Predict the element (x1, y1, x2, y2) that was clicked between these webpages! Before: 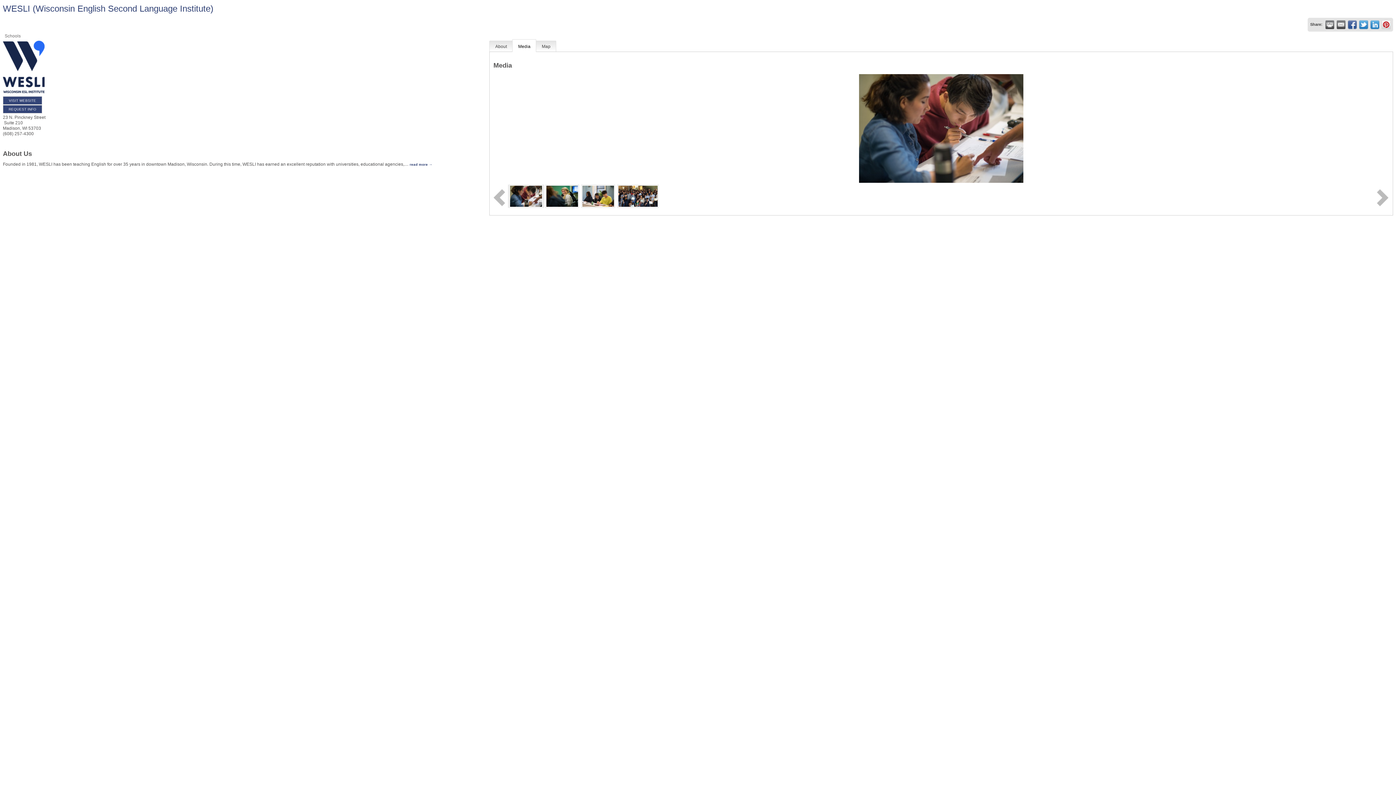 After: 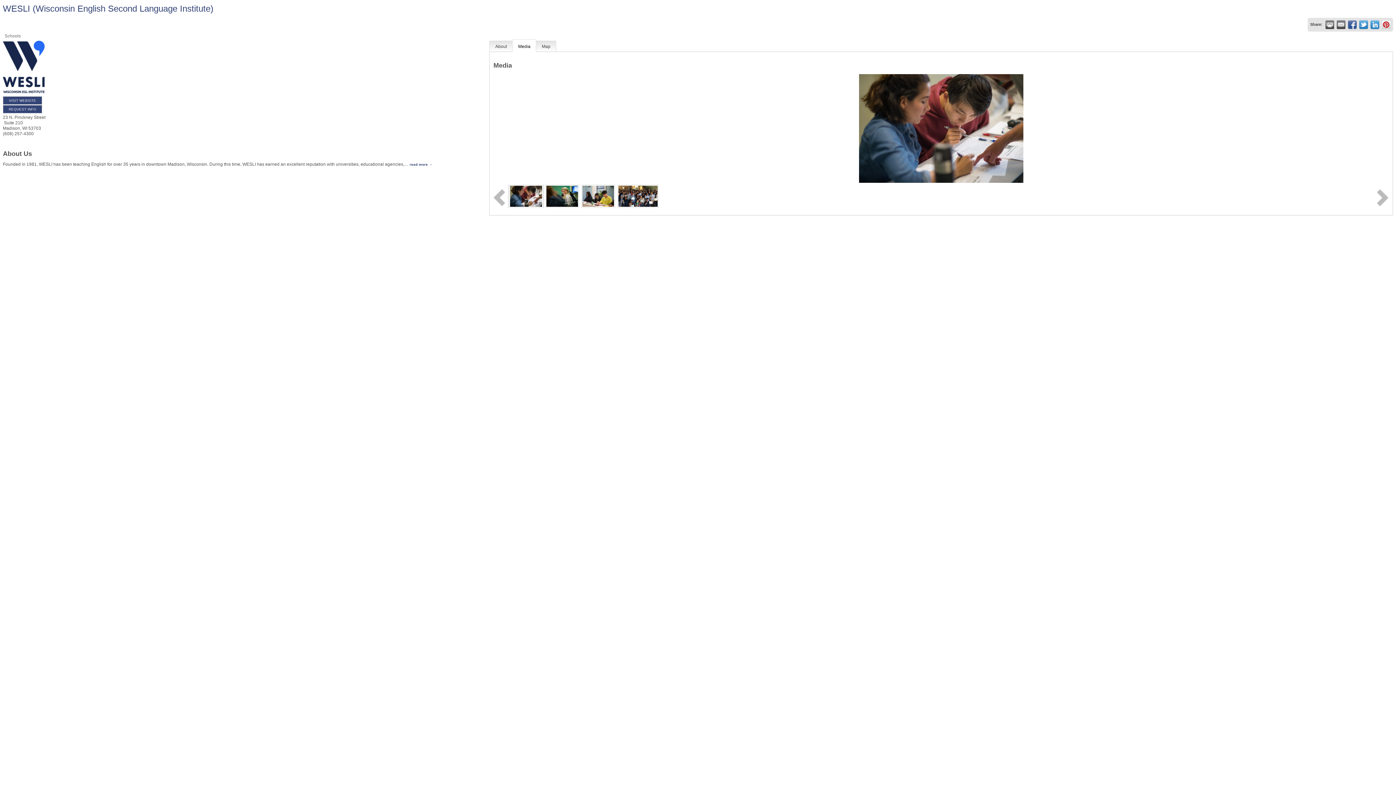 Action: bbox: (509, 193, 543, 198)